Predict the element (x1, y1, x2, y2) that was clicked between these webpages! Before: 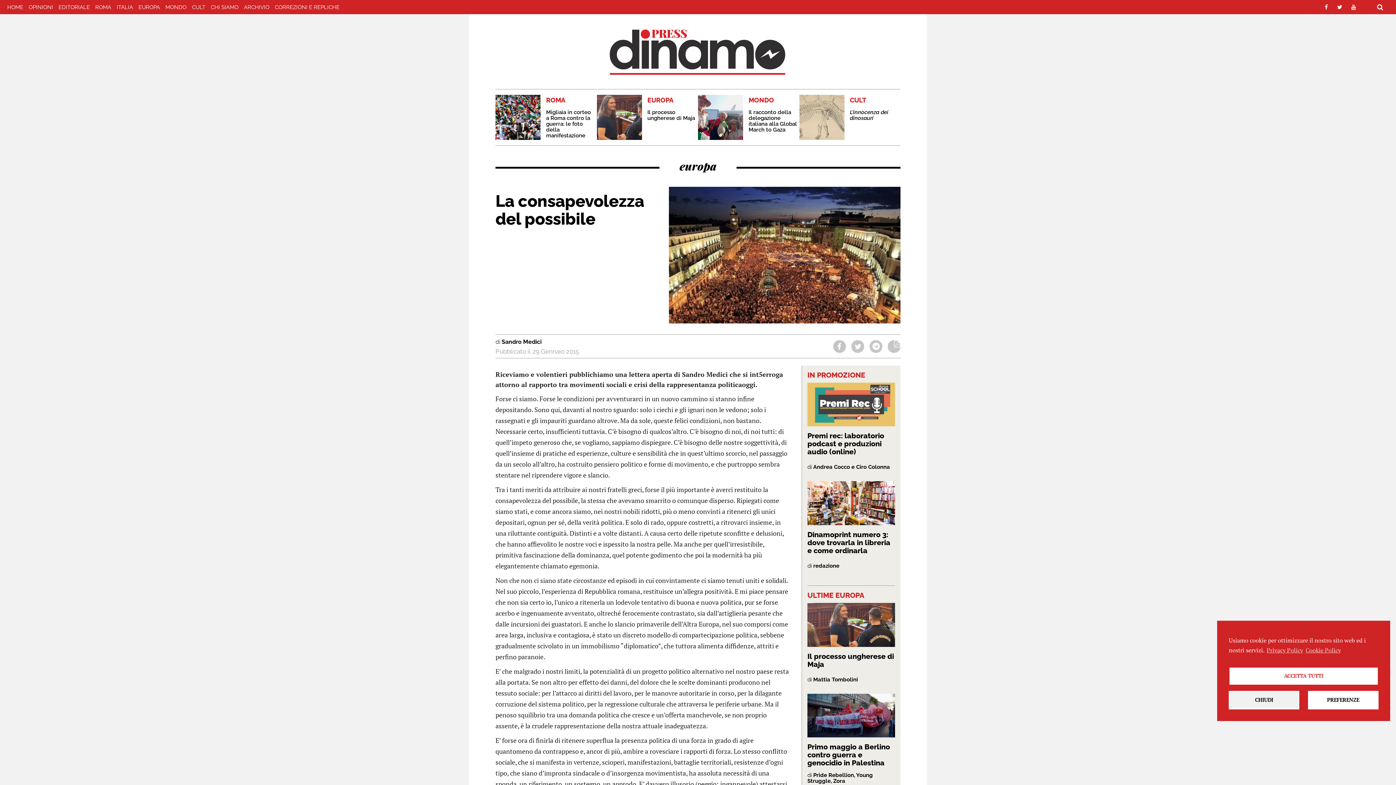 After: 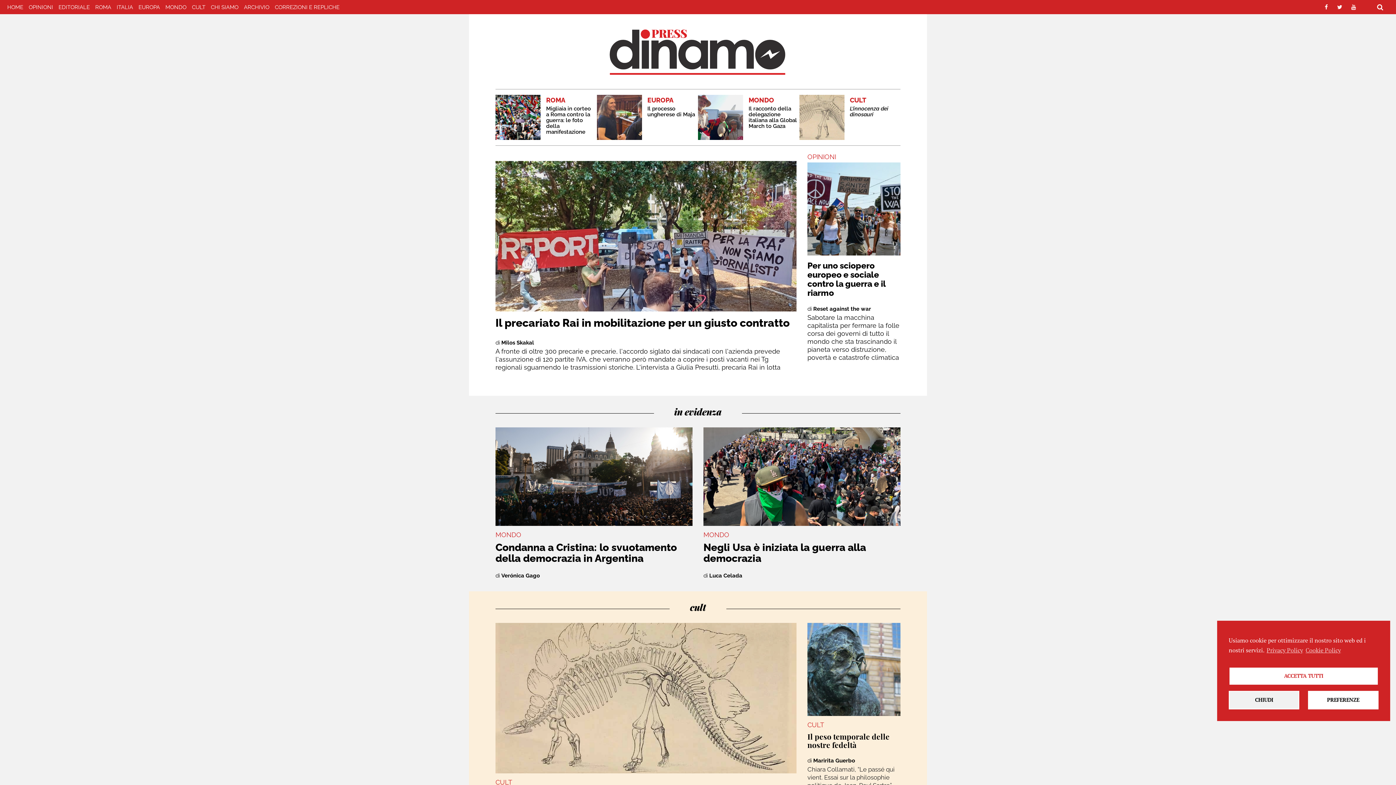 Action: bbox: (5, 2, 25, 12) label: HOME